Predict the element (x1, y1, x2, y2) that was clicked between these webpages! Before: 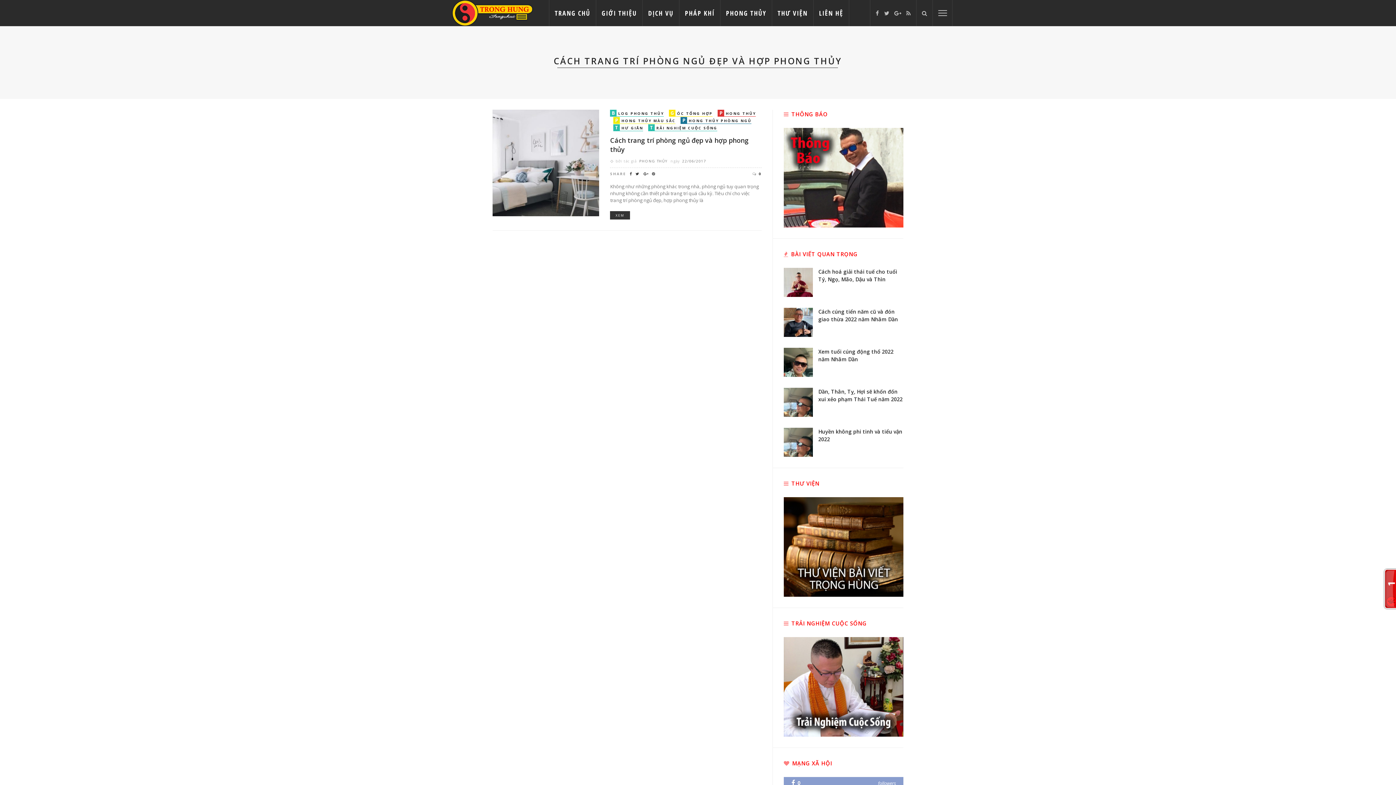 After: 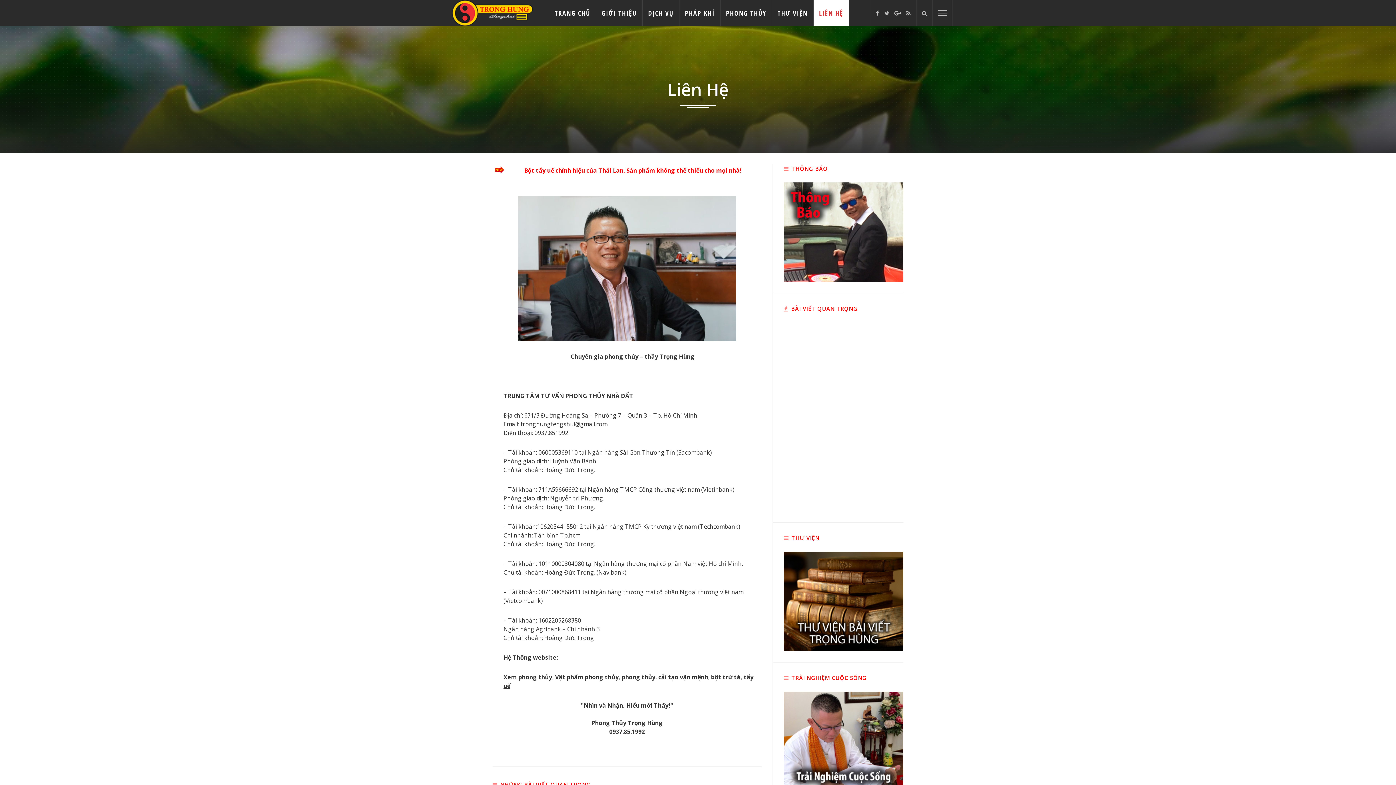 Action: bbox: (813, 0, 849, 26) label: LIÊN HỆ